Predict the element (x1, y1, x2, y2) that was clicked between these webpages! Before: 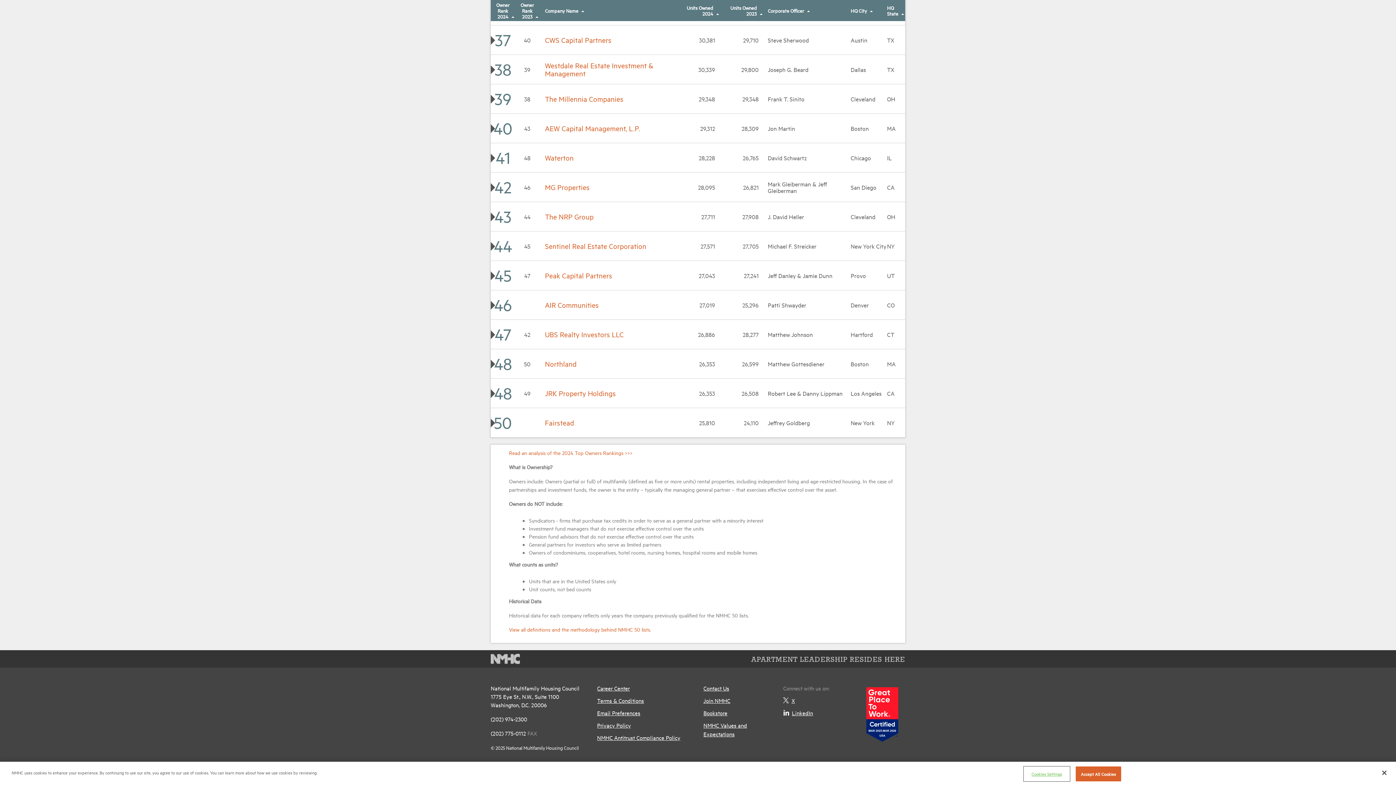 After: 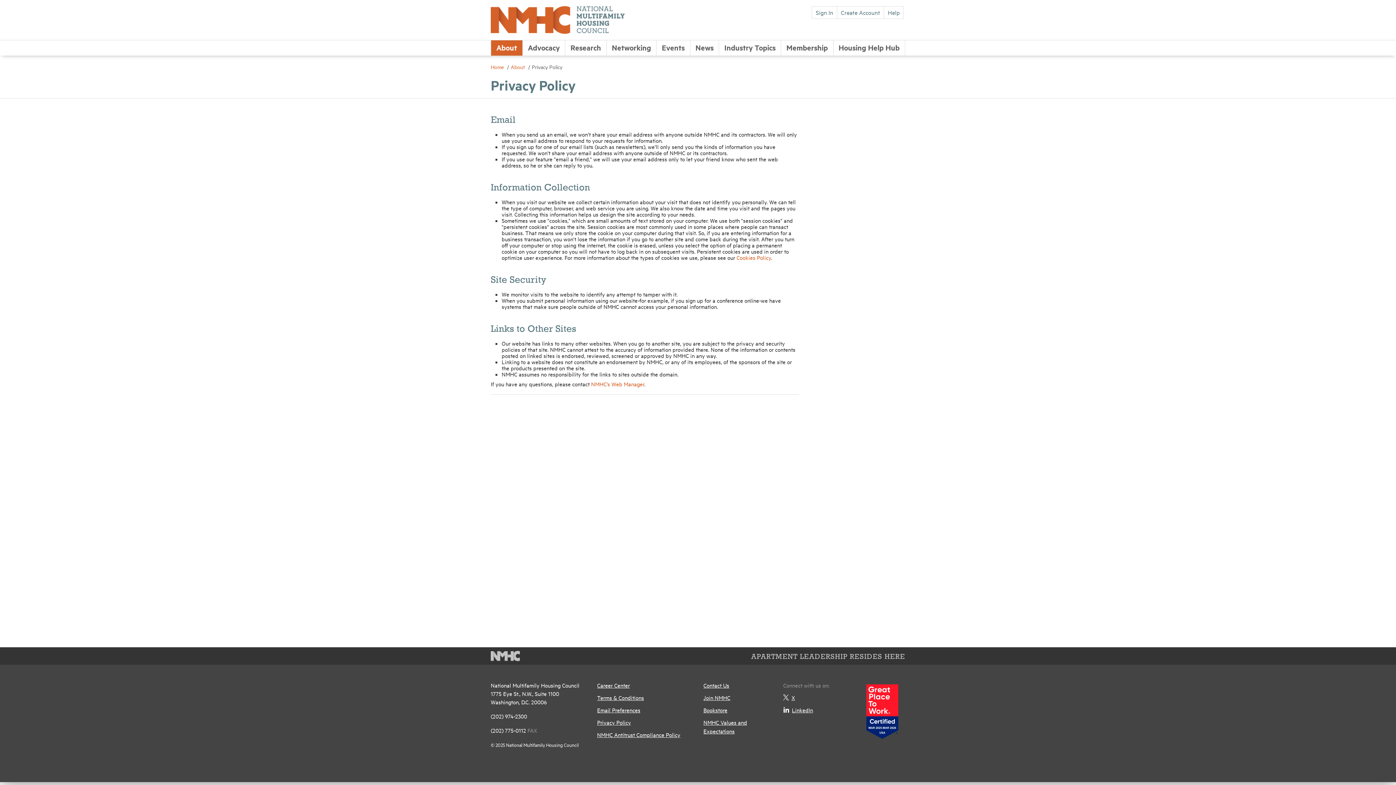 Action: label: Privacy Policy bbox: (597, 722, 631, 729)